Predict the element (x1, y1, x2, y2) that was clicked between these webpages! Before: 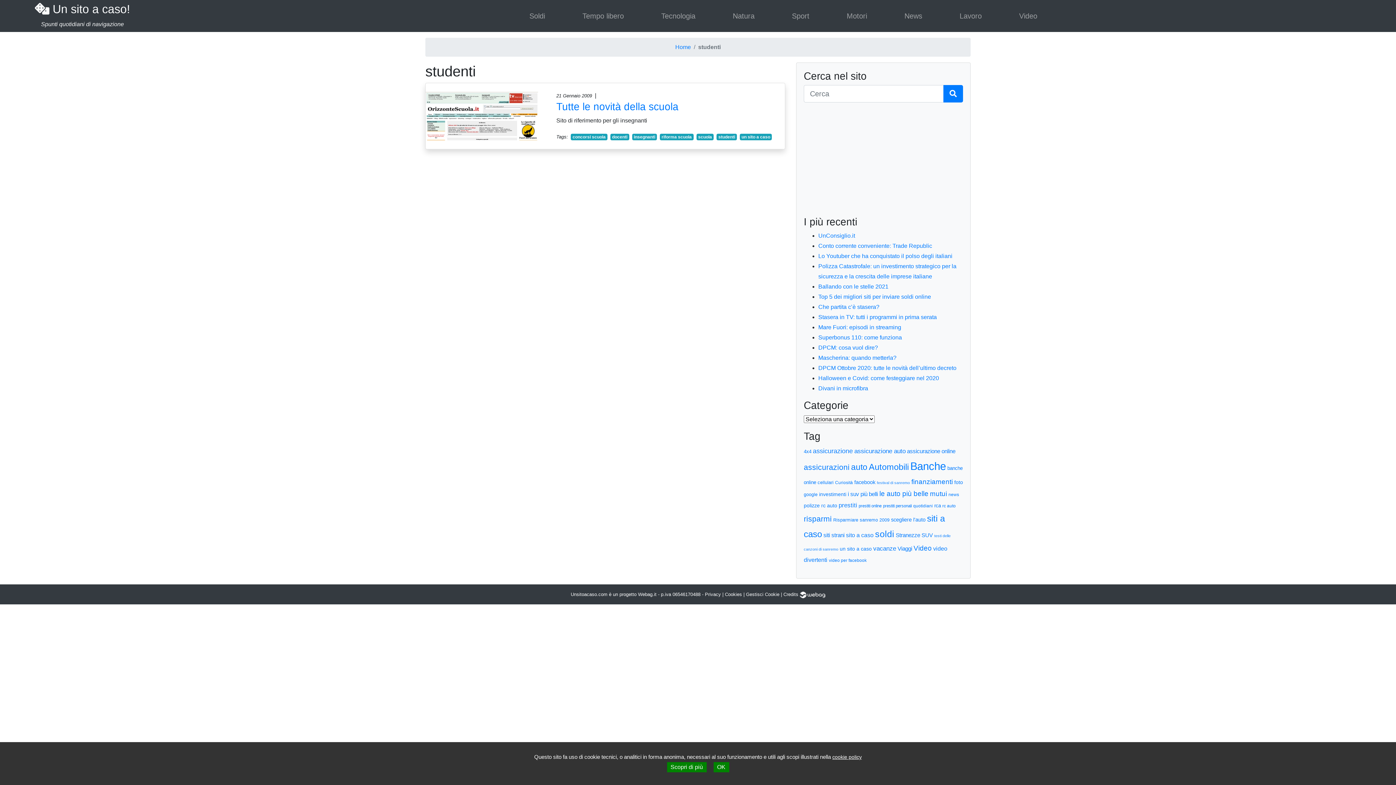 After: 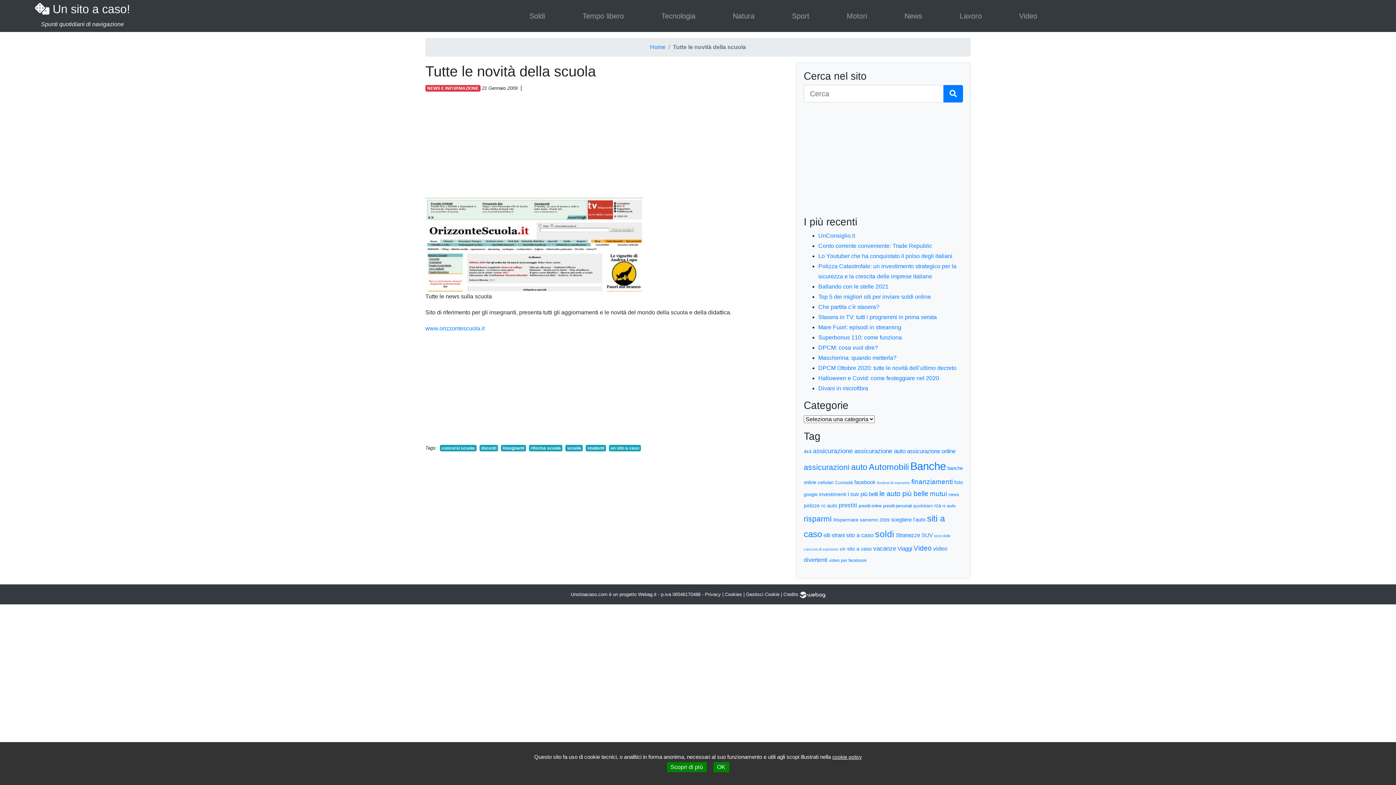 Action: label: Tutte le novità della scuola bbox: (556, 100, 777, 112)